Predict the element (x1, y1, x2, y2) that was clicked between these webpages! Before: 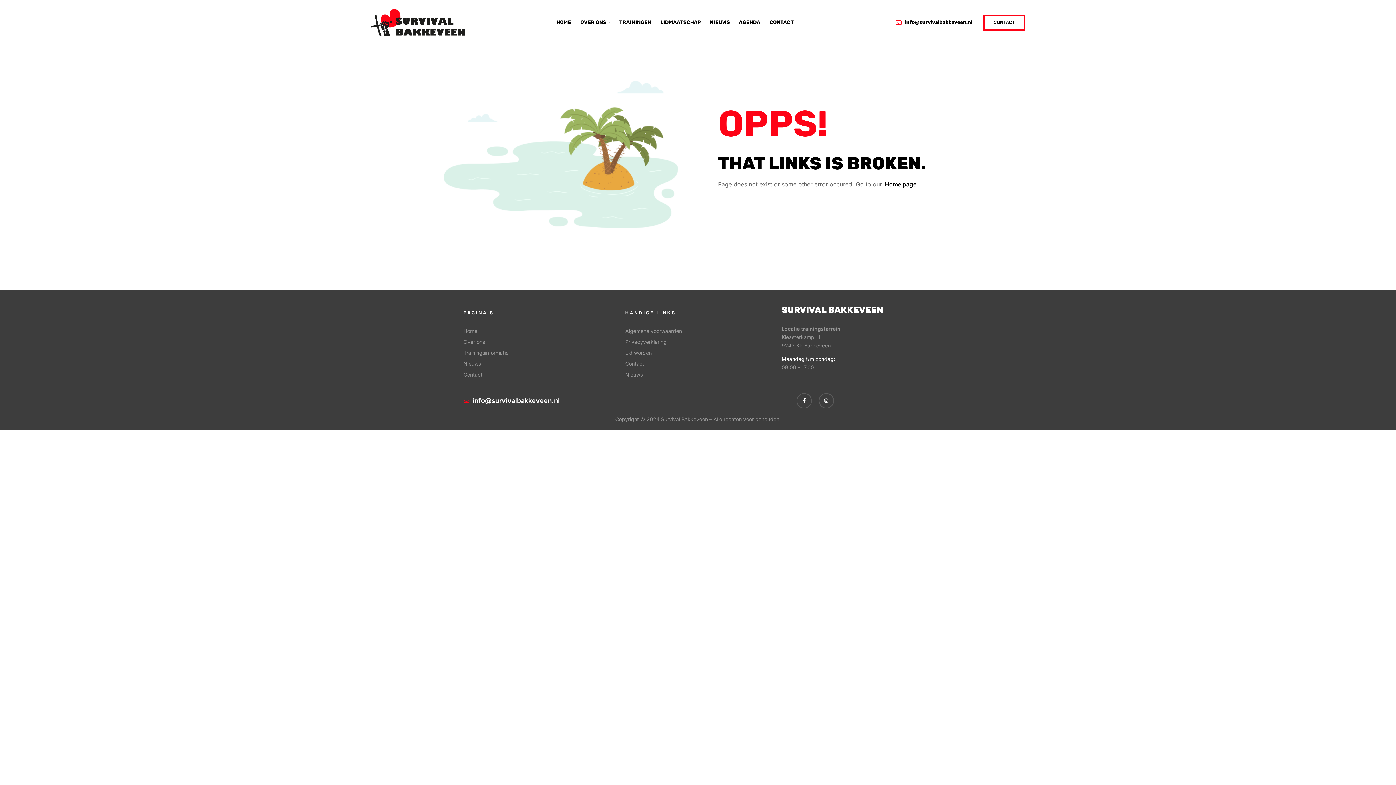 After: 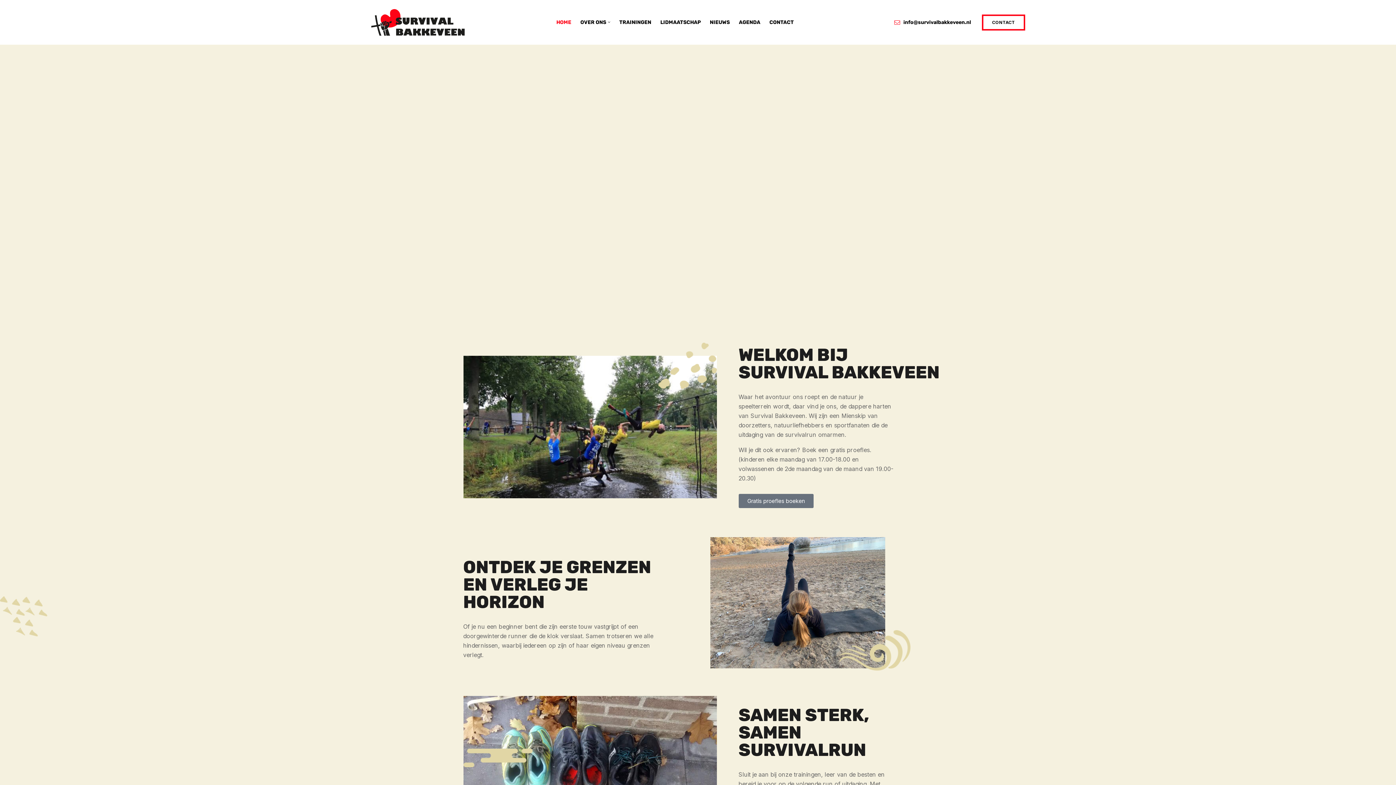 Action: bbox: (370, 4, 488, 39)